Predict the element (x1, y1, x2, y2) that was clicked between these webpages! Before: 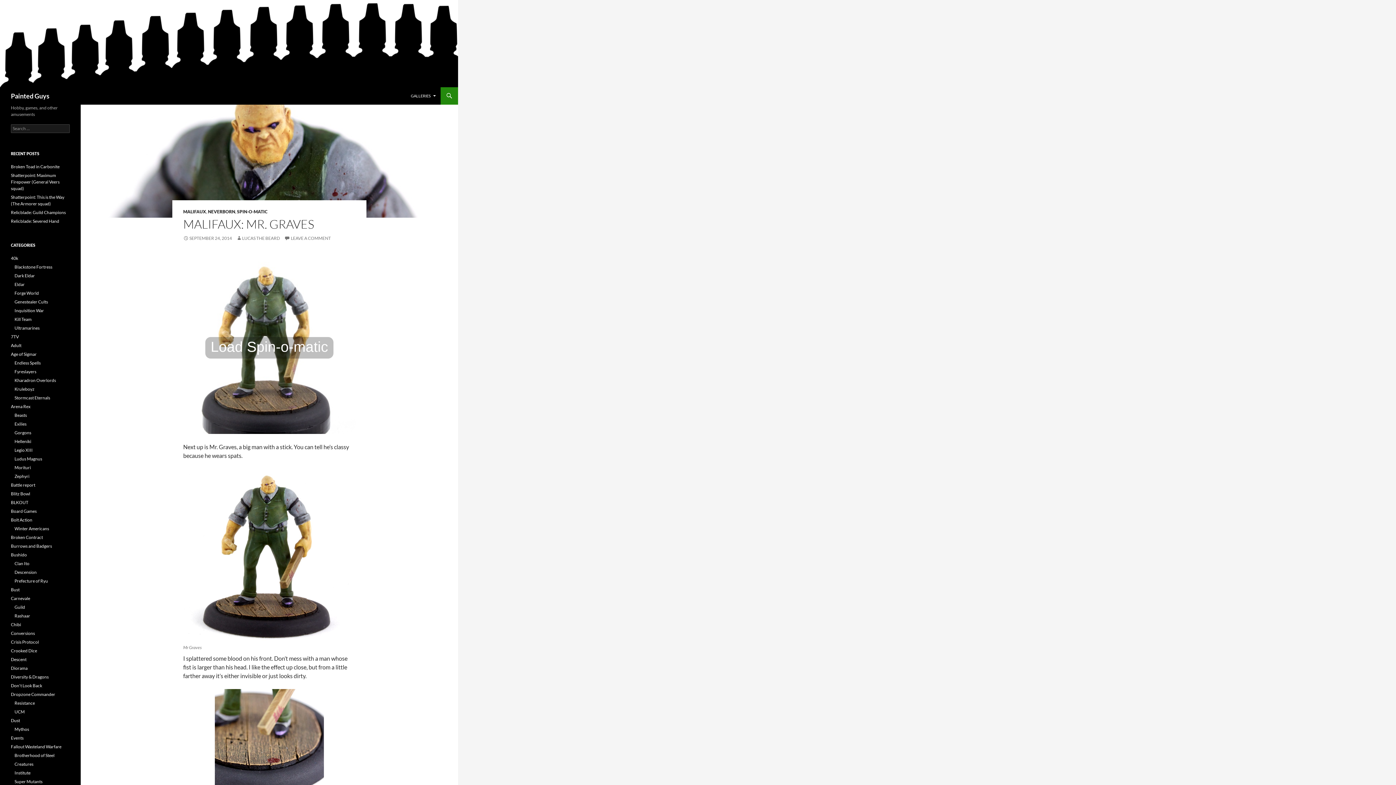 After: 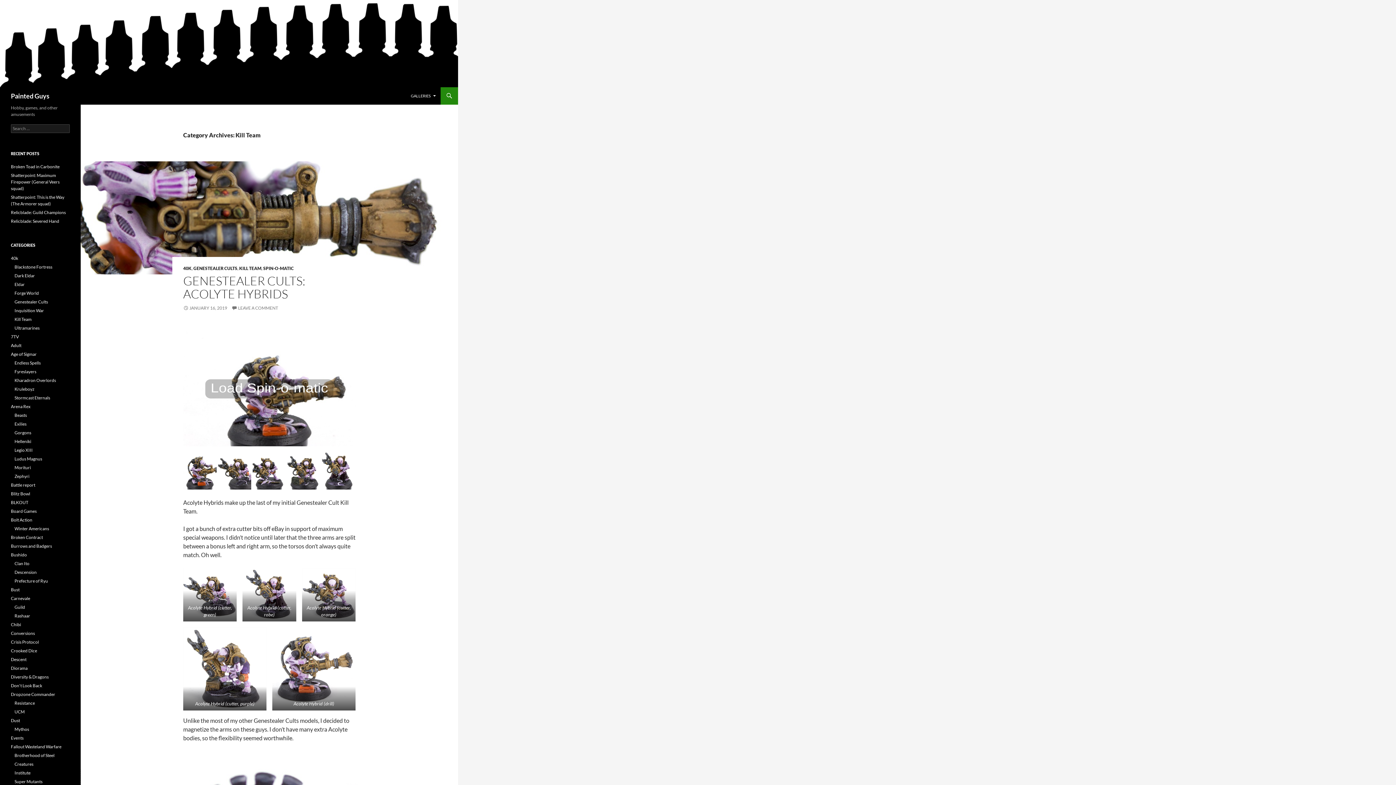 Action: label: Kill Team bbox: (14, 316, 31, 322)